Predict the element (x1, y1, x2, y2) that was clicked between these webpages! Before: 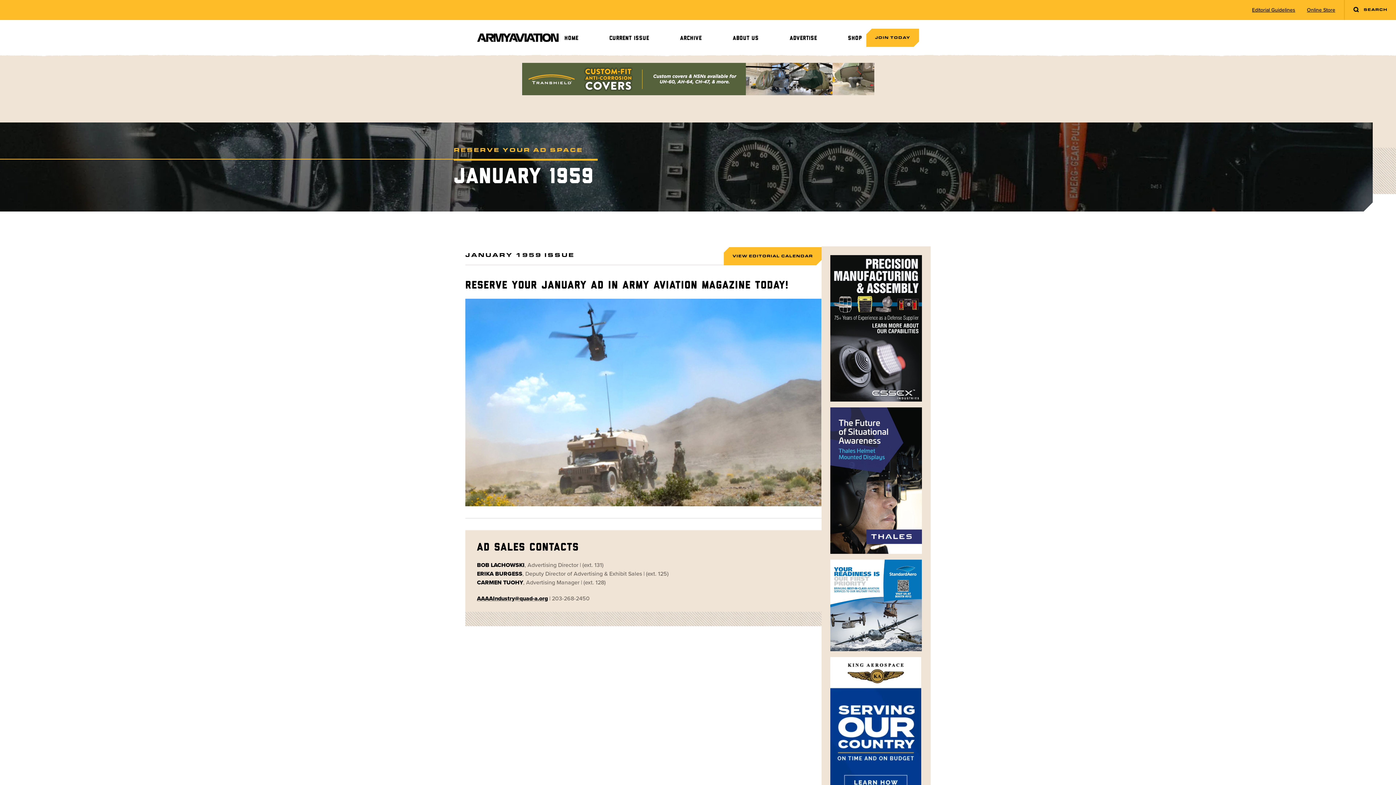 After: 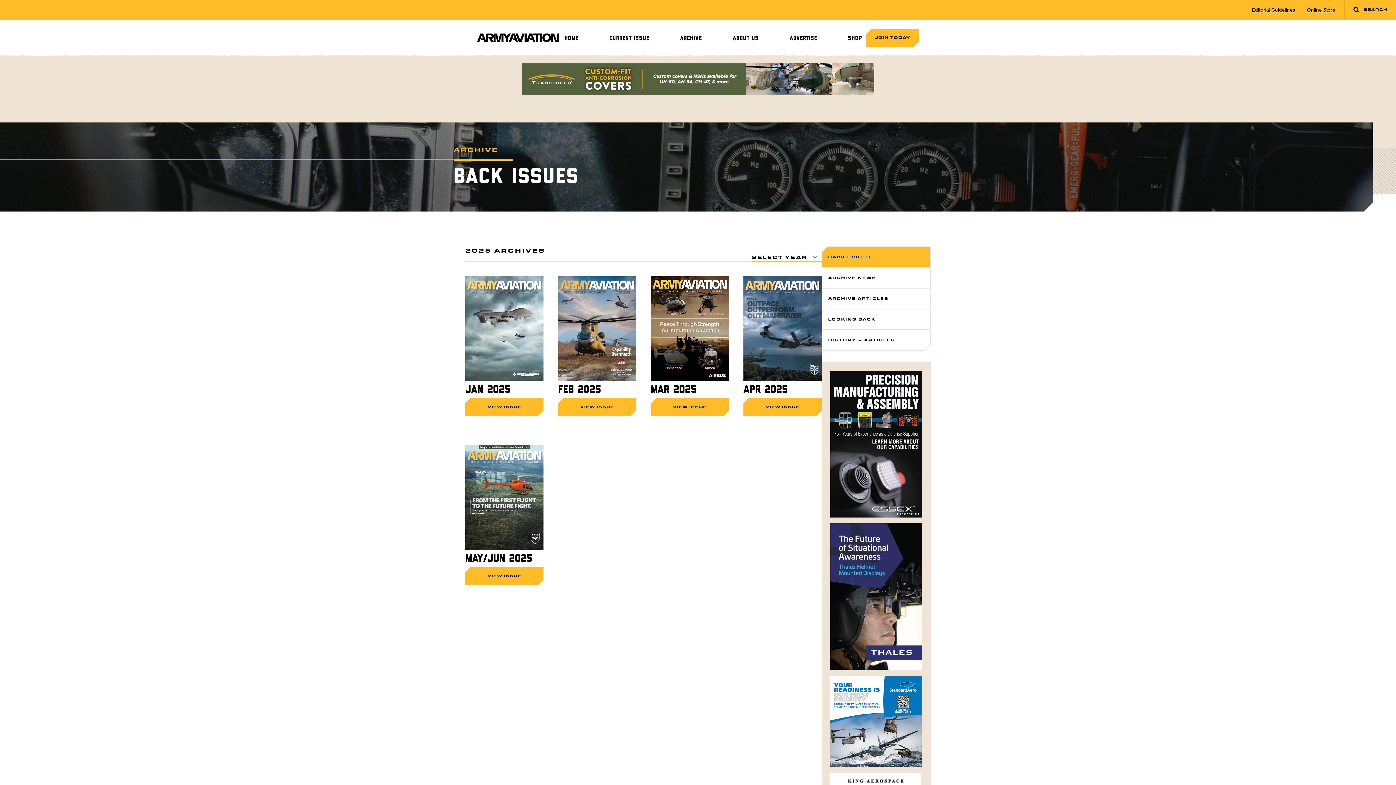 Action: label: ARCHIVE bbox: (674, 31, 707, 45)